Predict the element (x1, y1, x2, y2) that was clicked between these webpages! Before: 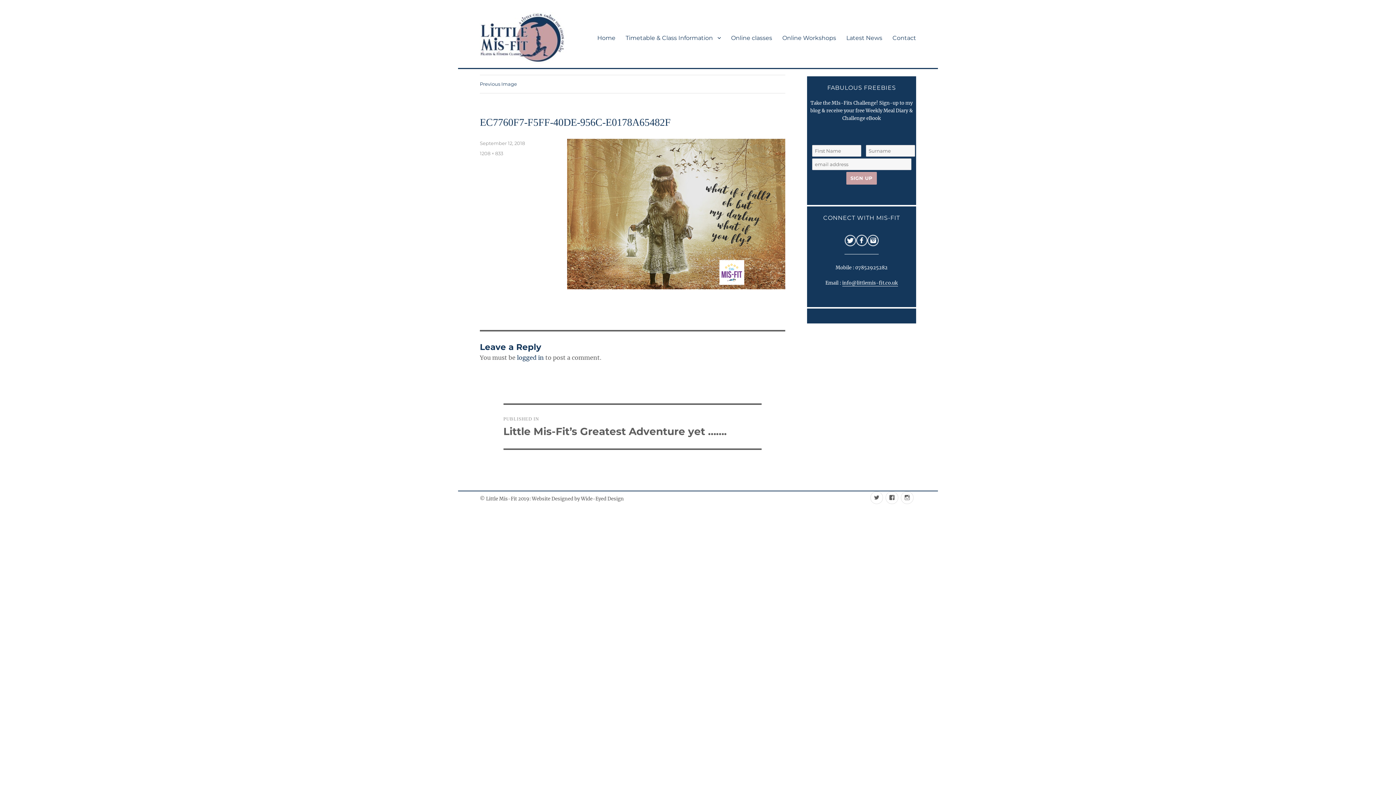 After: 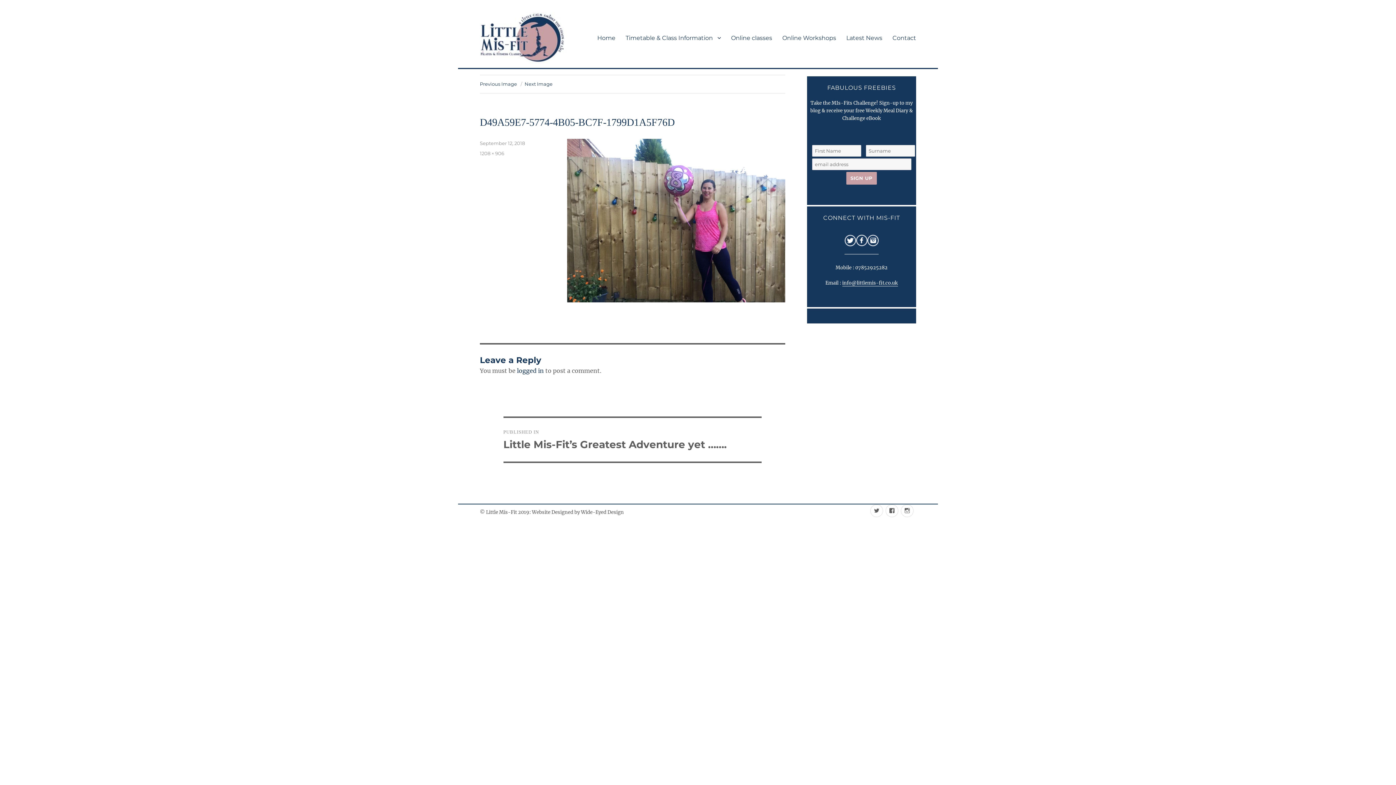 Action: label: Previous Image bbox: (480, 81, 517, 86)